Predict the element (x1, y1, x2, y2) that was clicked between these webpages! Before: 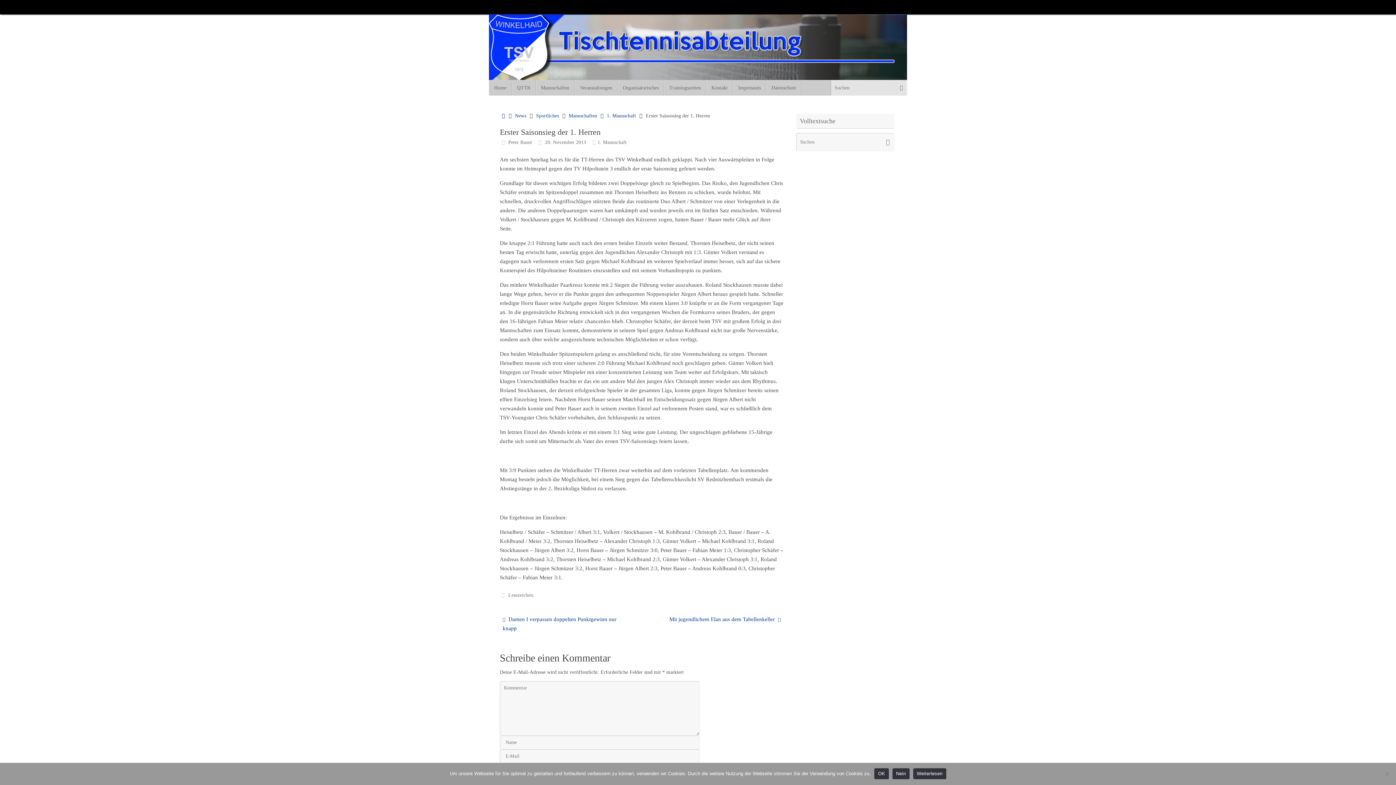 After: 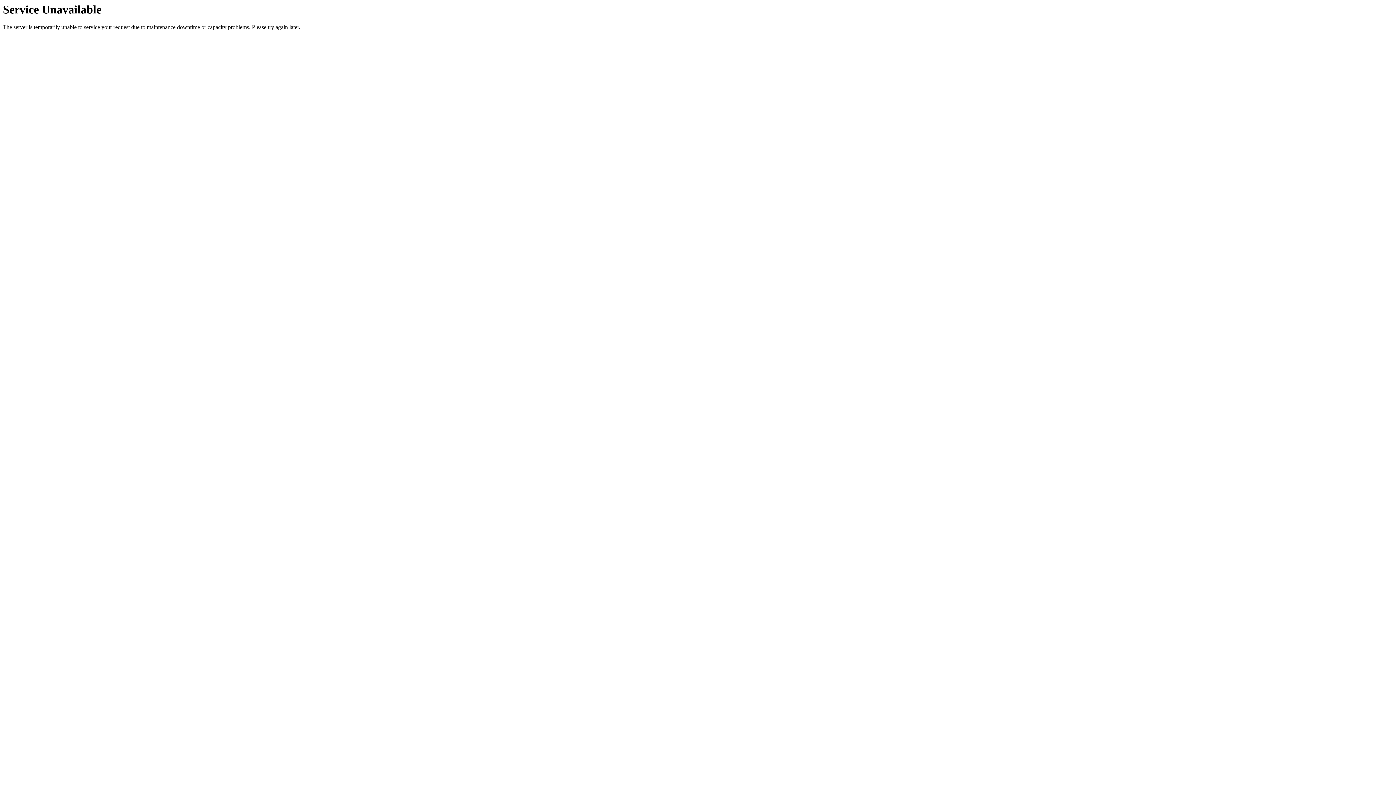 Action: bbox: (500, 113, 506, 118) label: Startseite